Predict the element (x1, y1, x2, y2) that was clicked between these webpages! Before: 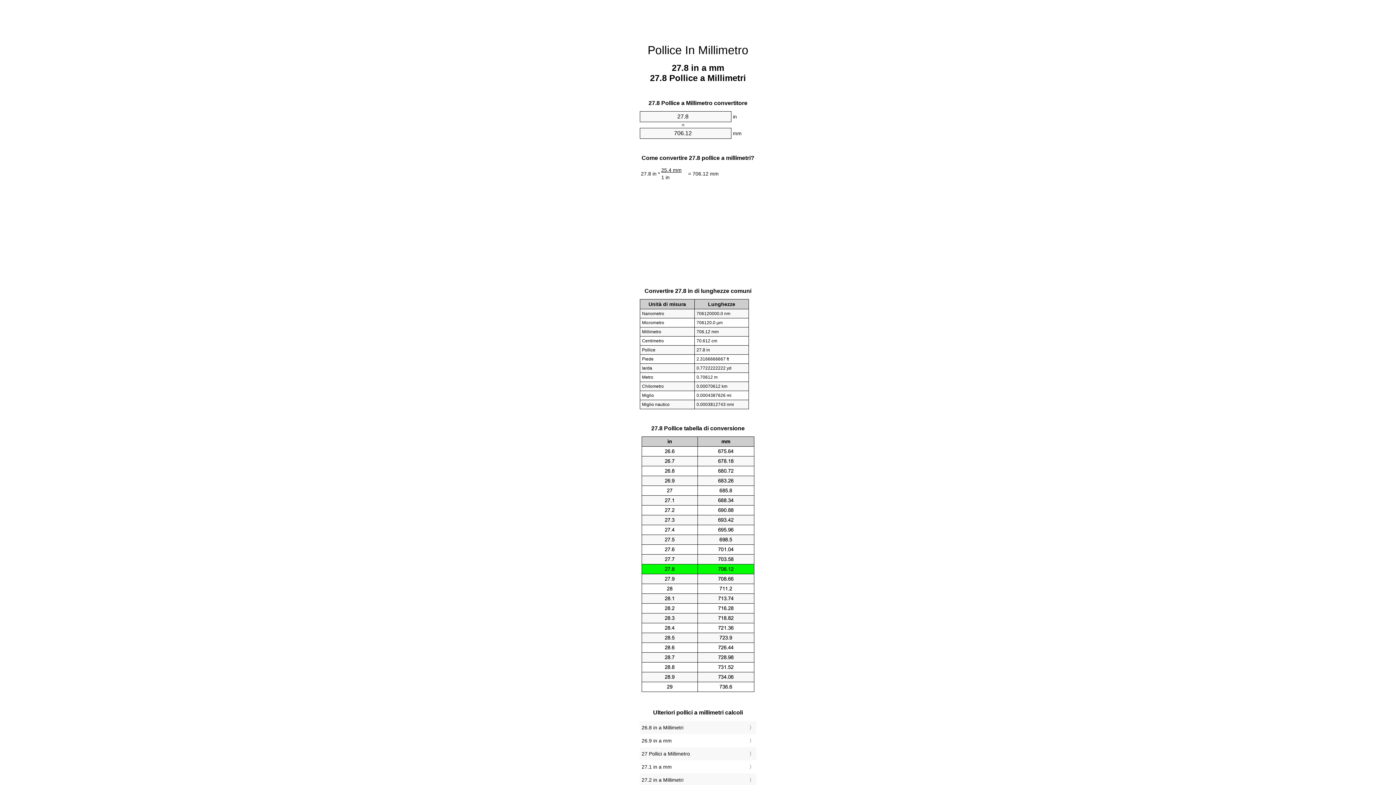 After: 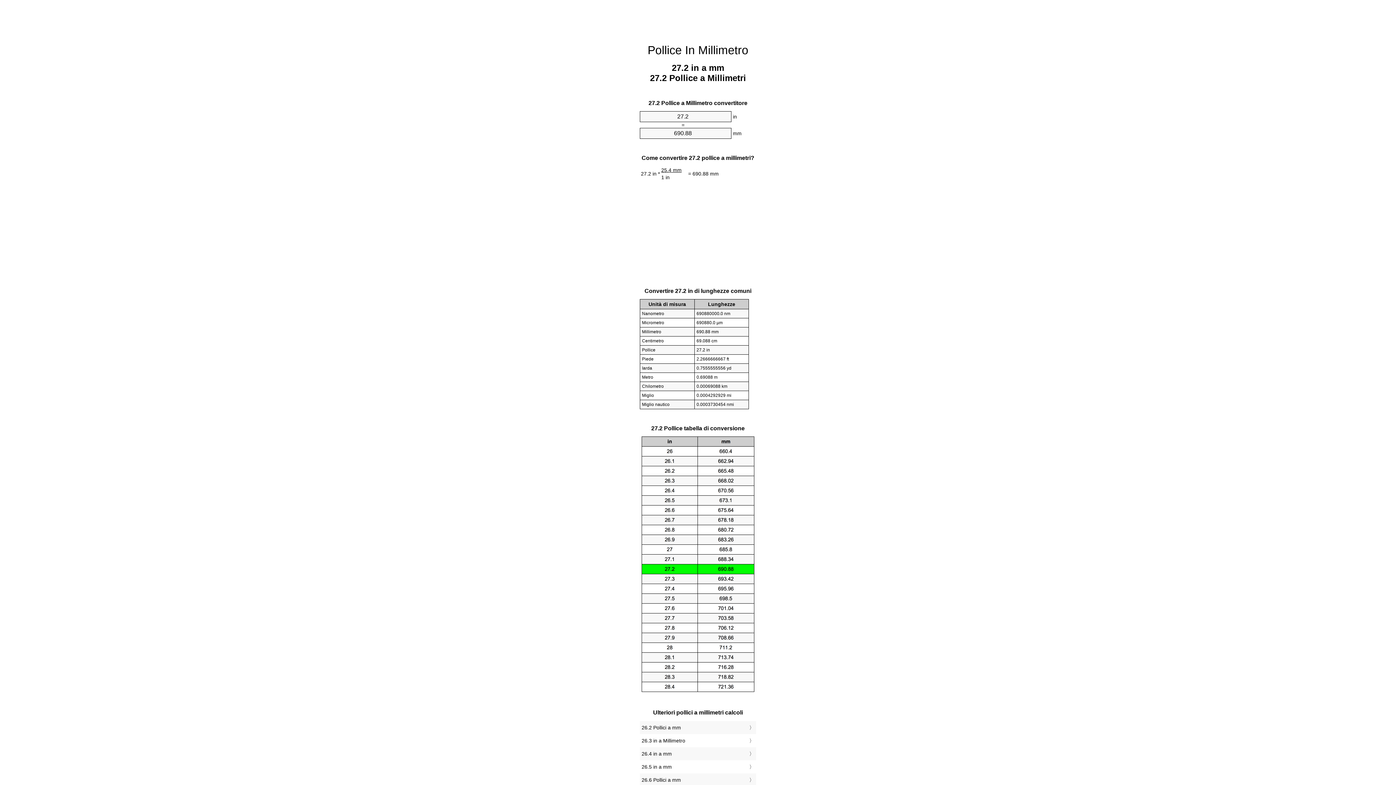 Action: bbox: (641, 775, 754, 785) label: 27.2 in a Millimetri